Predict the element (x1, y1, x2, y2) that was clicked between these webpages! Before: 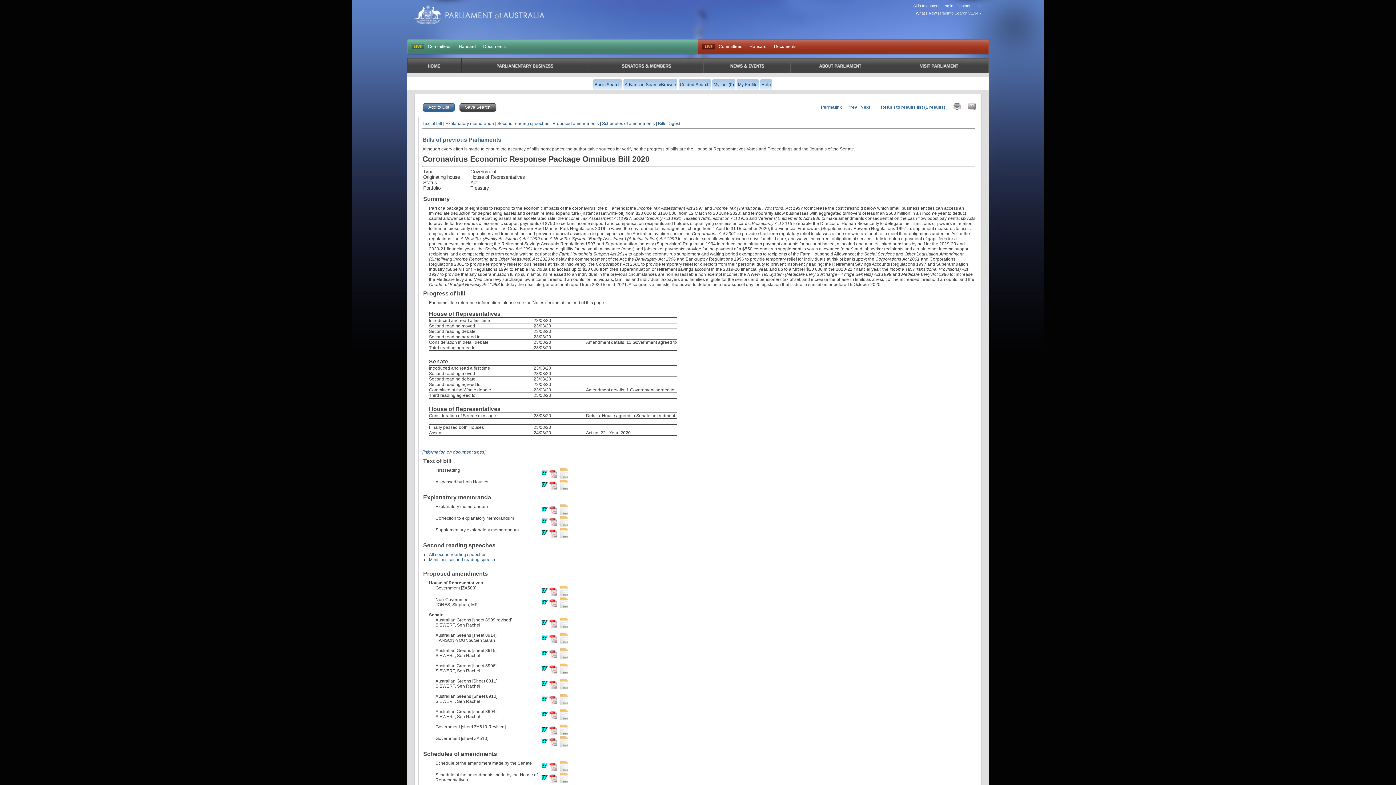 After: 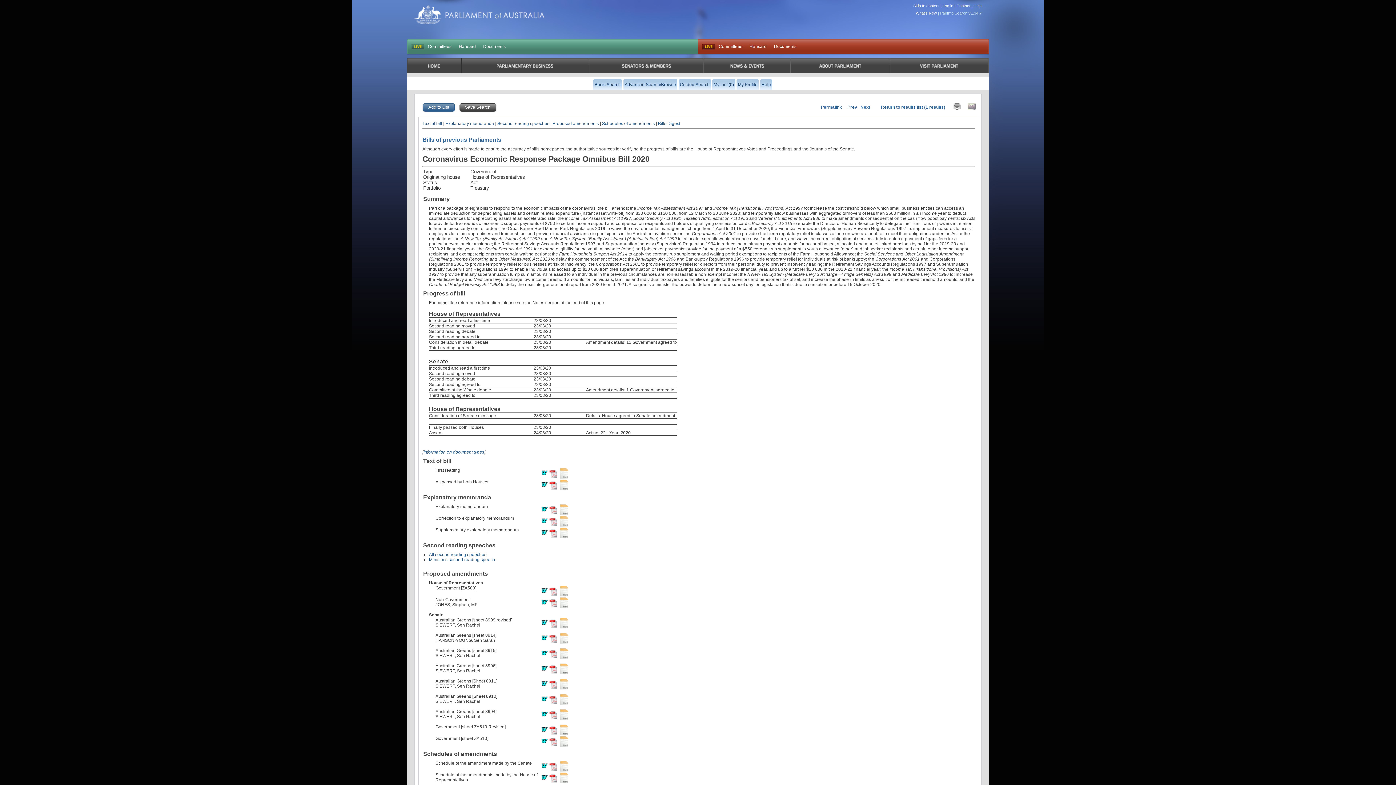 Action: bbox: (540, 655, 548, 660)